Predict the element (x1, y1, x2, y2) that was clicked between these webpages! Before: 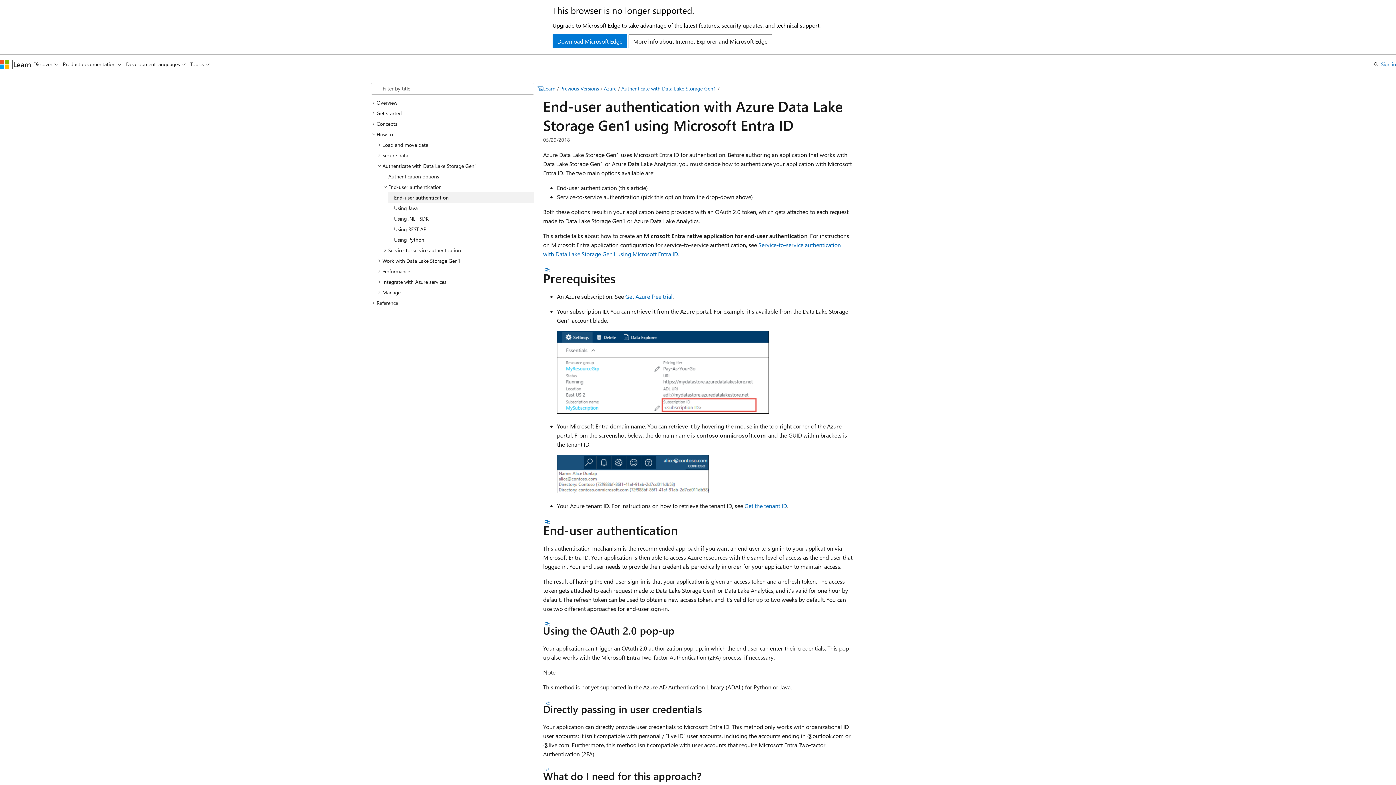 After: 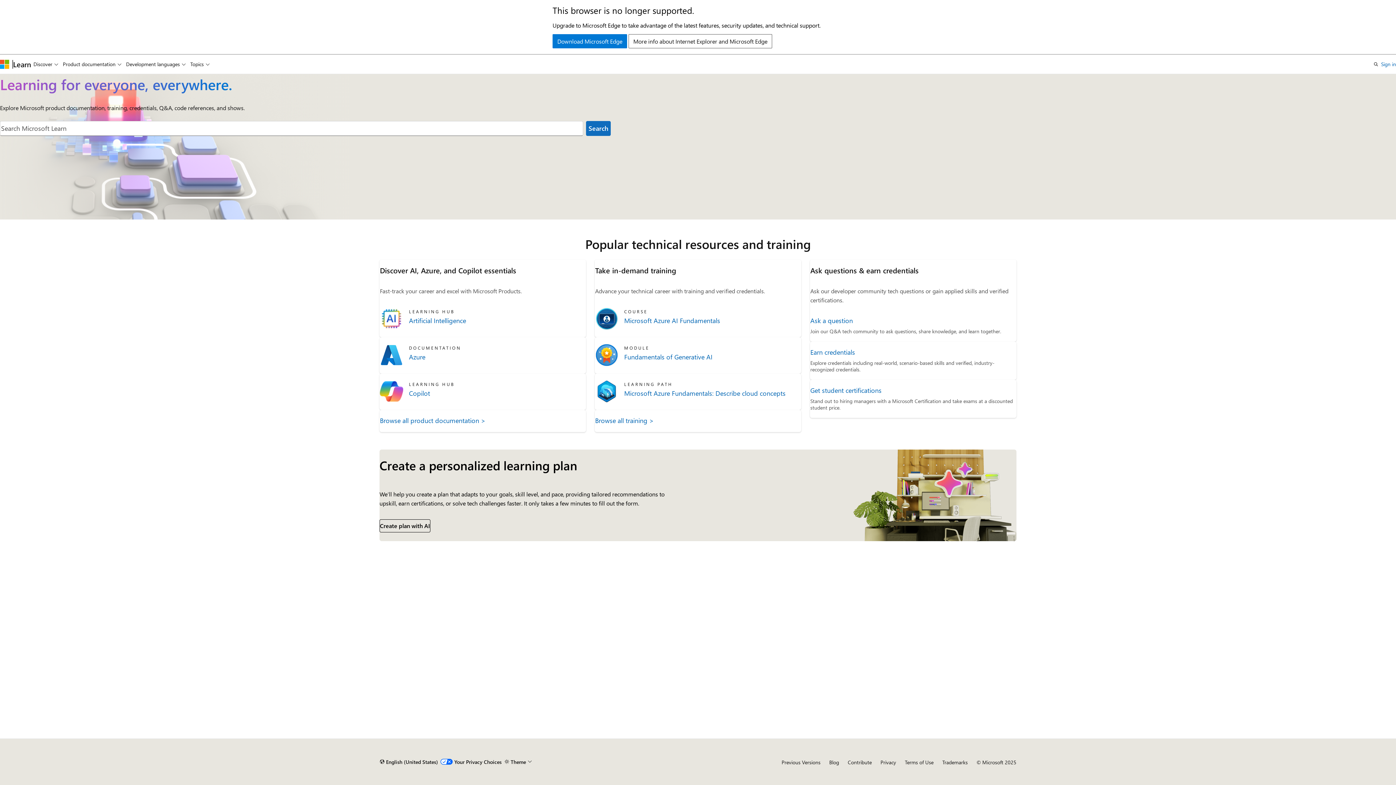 Action: label: Learn bbox: (543, 85, 555, 92)